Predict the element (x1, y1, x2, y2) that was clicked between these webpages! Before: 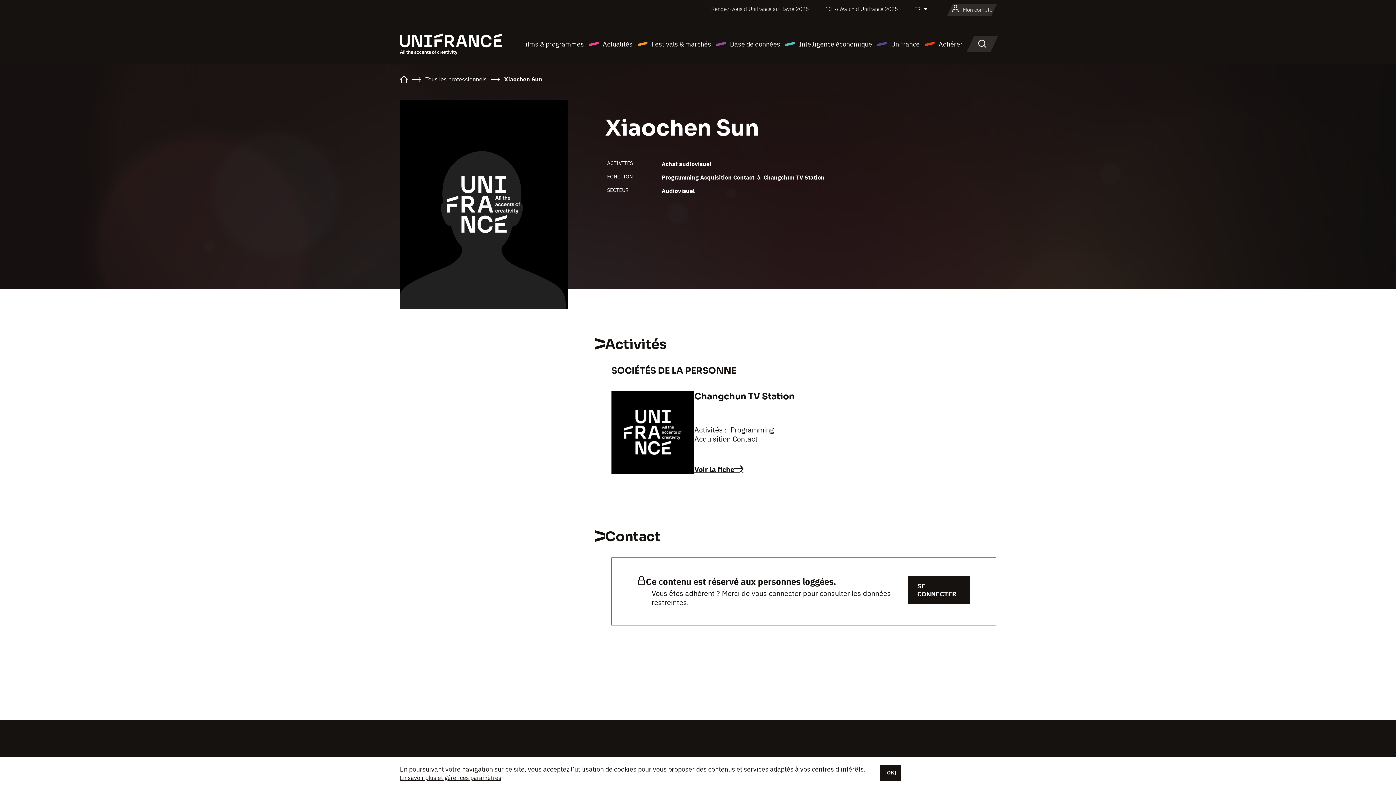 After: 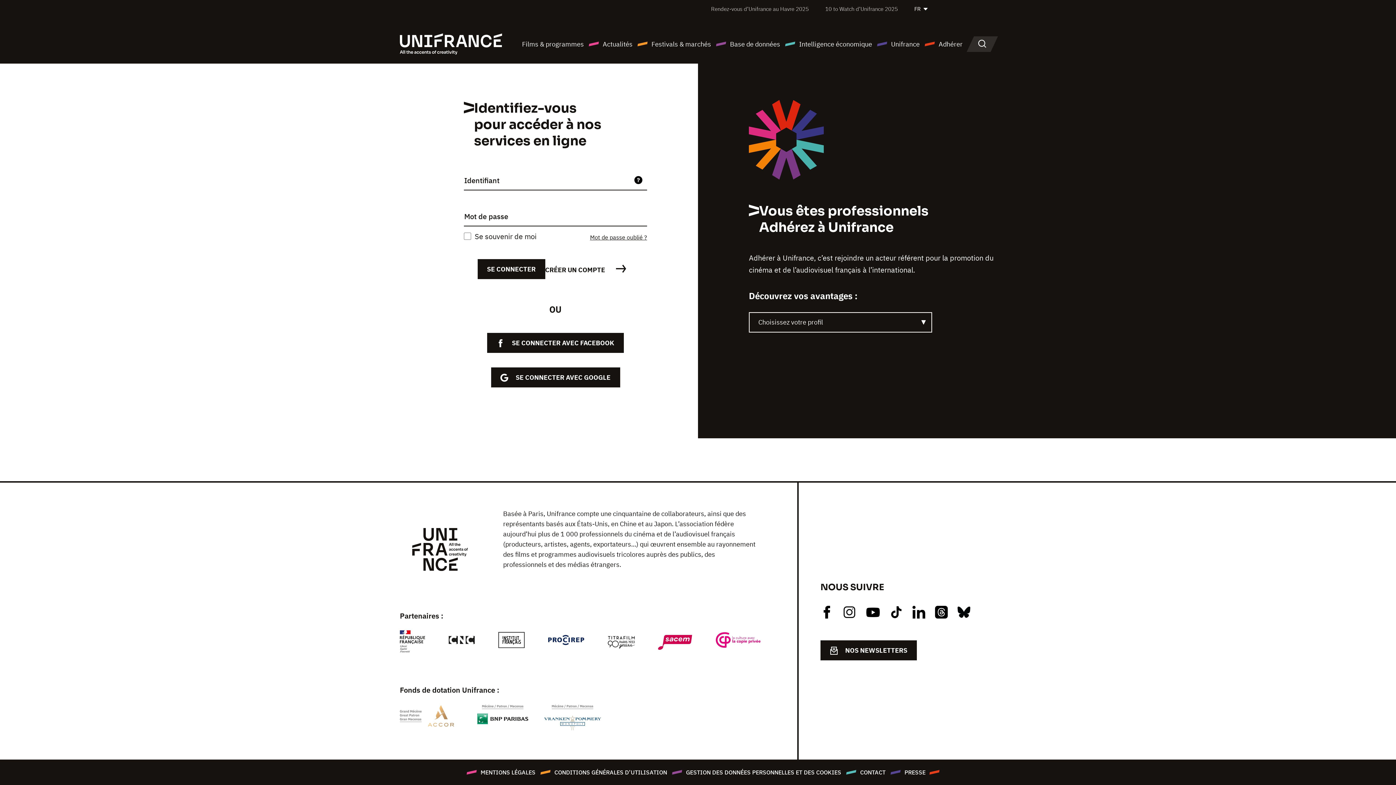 Action: label: SE CONNECTER bbox: (908, 576, 970, 604)